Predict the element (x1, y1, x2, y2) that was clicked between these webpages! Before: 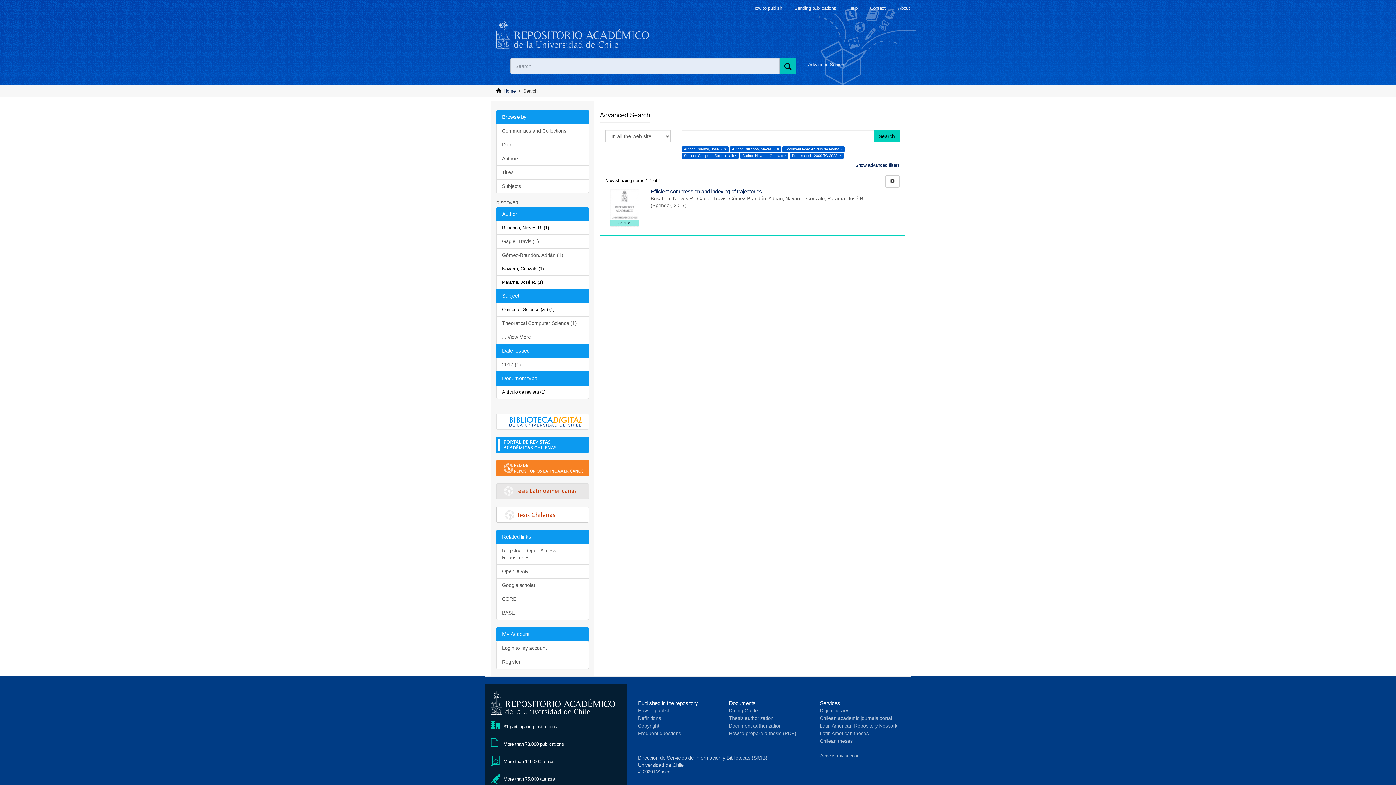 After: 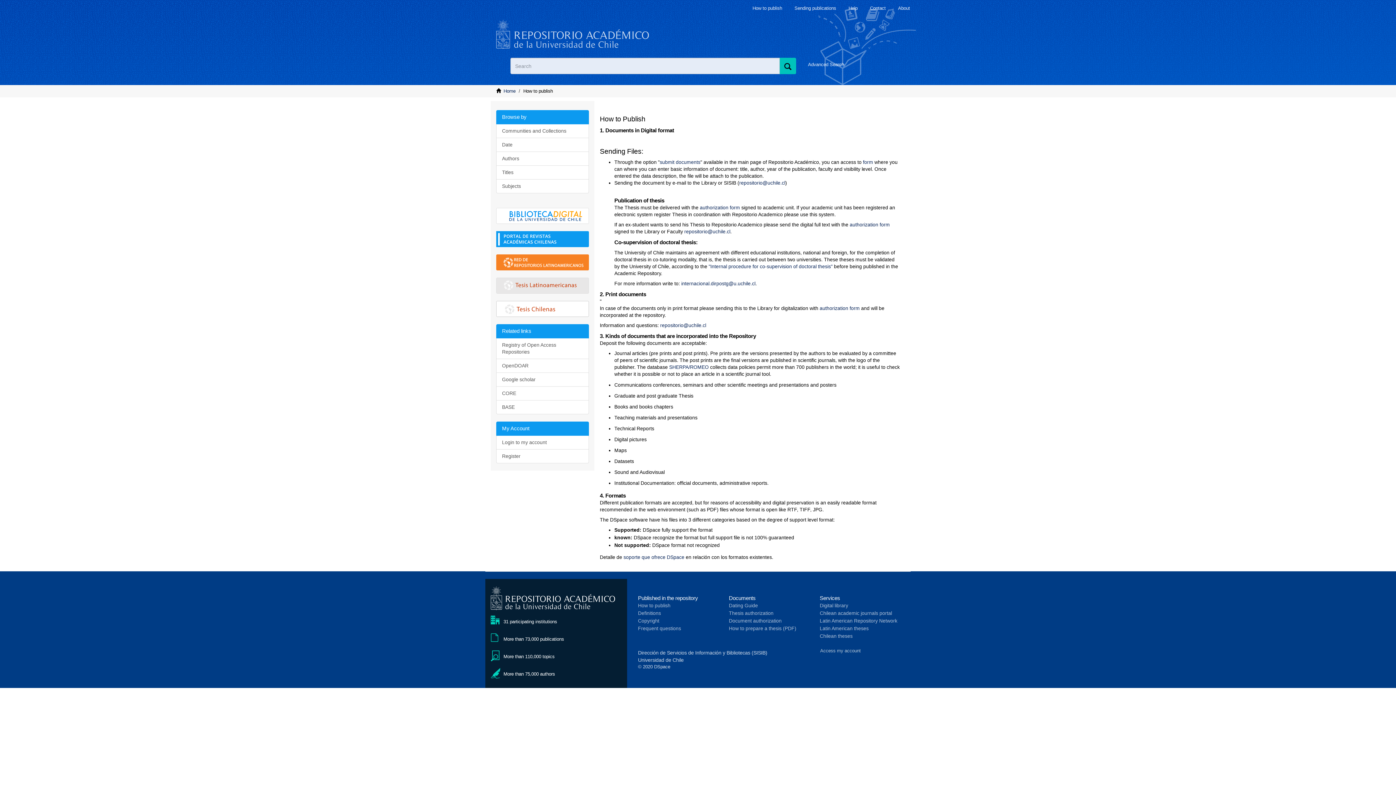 Action: bbox: (638, 708, 670, 713) label: How to publish